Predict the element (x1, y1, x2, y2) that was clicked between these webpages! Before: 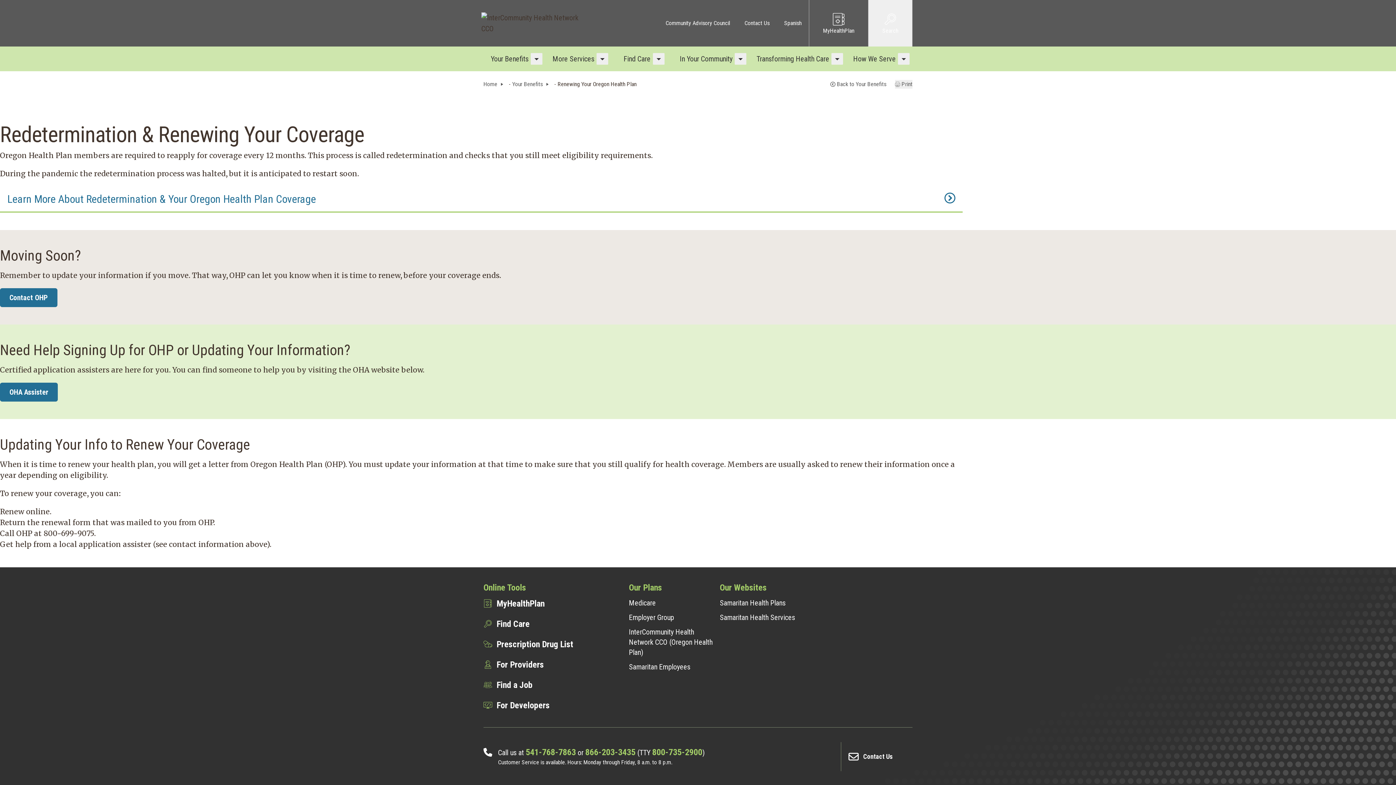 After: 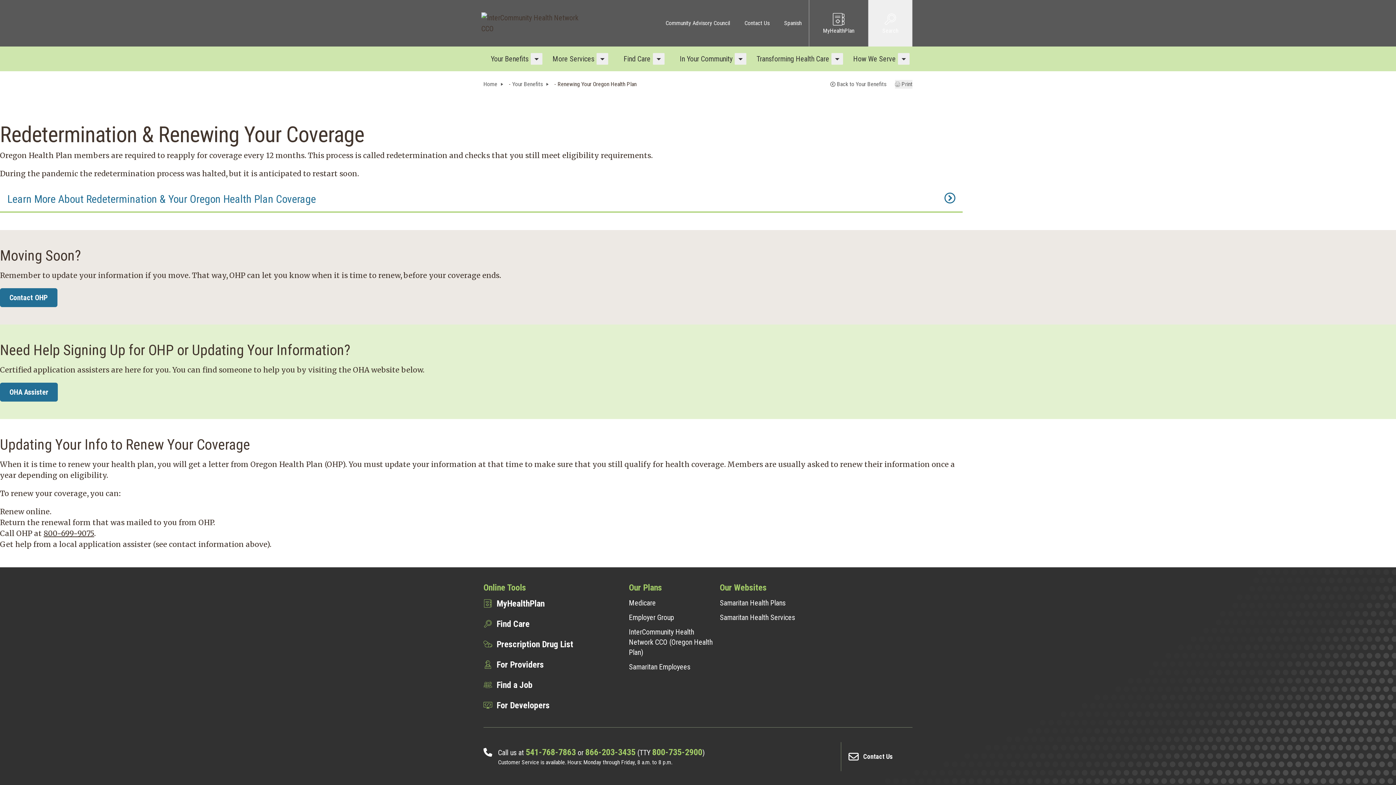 Action: label: 800-699-9075 bbox: (43, 529, 94, 538)